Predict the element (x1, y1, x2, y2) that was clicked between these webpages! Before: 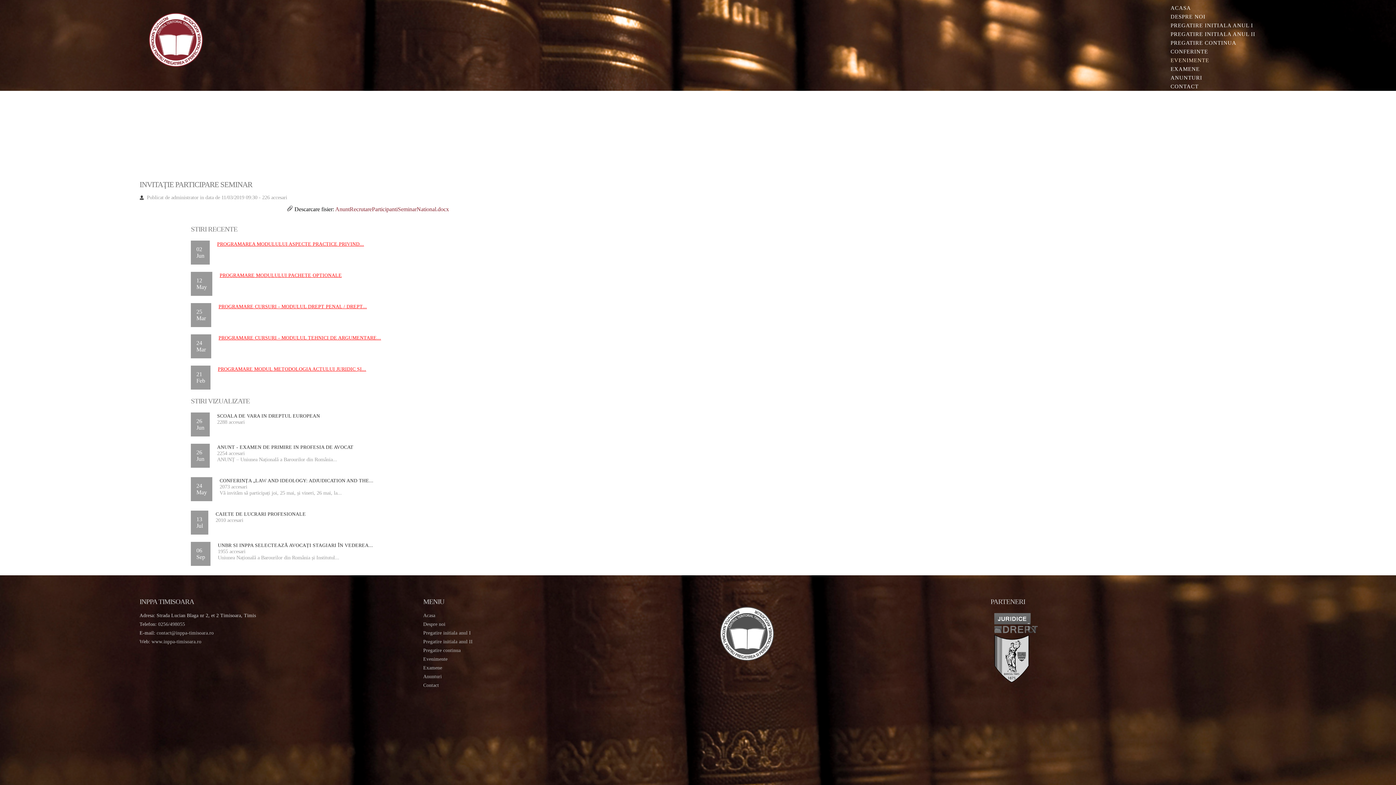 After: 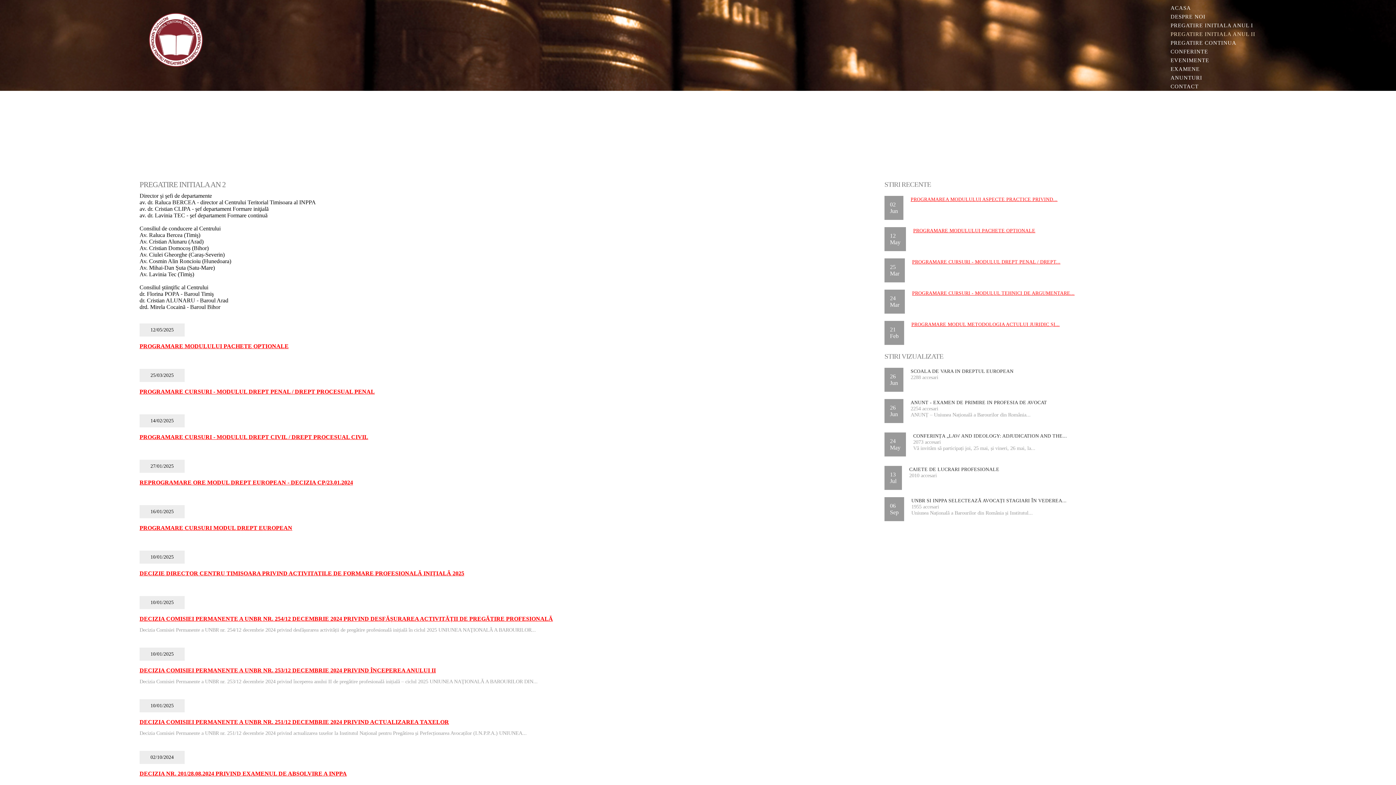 Action: label: Pregatire initiala anul II bbox: (423, 639, 472, 644)